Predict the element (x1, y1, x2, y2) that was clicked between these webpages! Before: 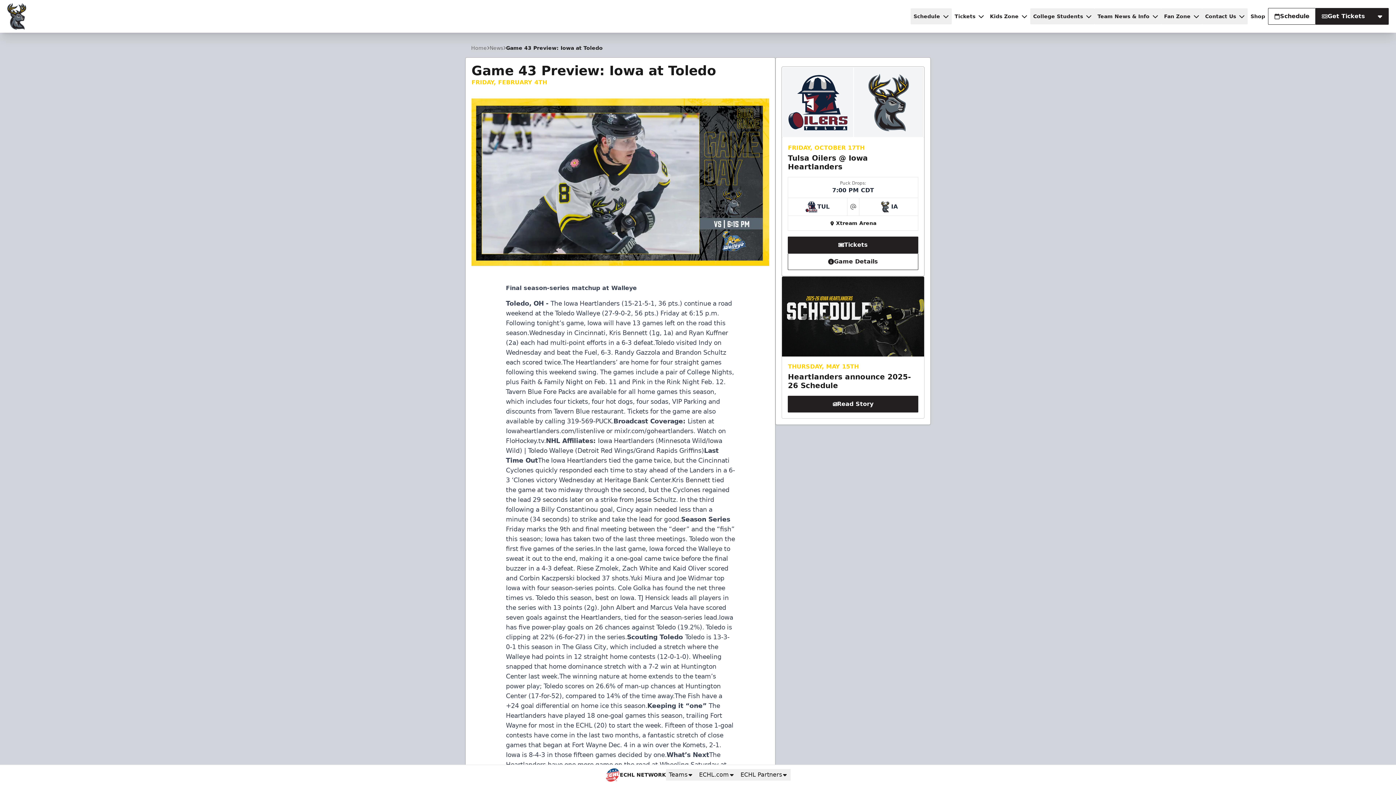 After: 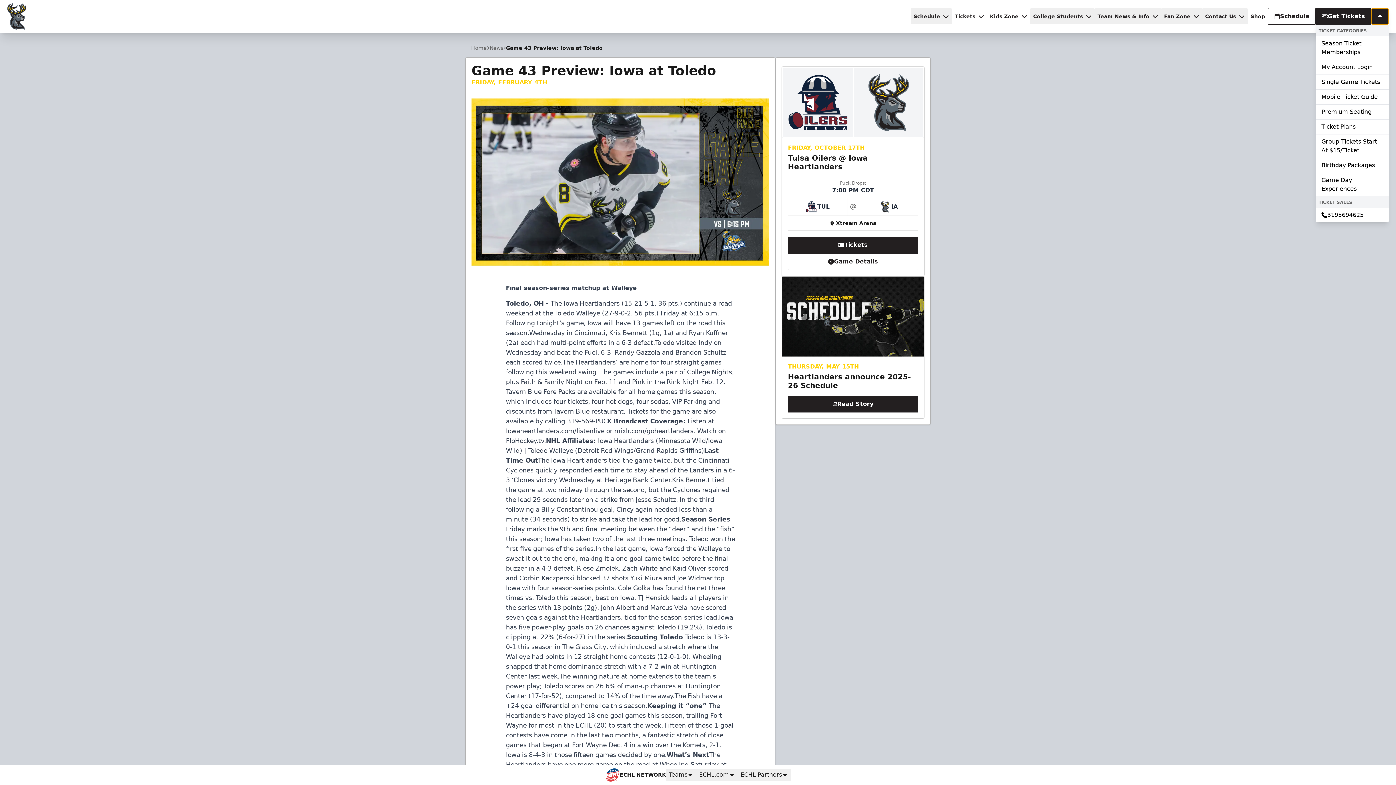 Action: bbox: (1371, 8, 1389, 24)